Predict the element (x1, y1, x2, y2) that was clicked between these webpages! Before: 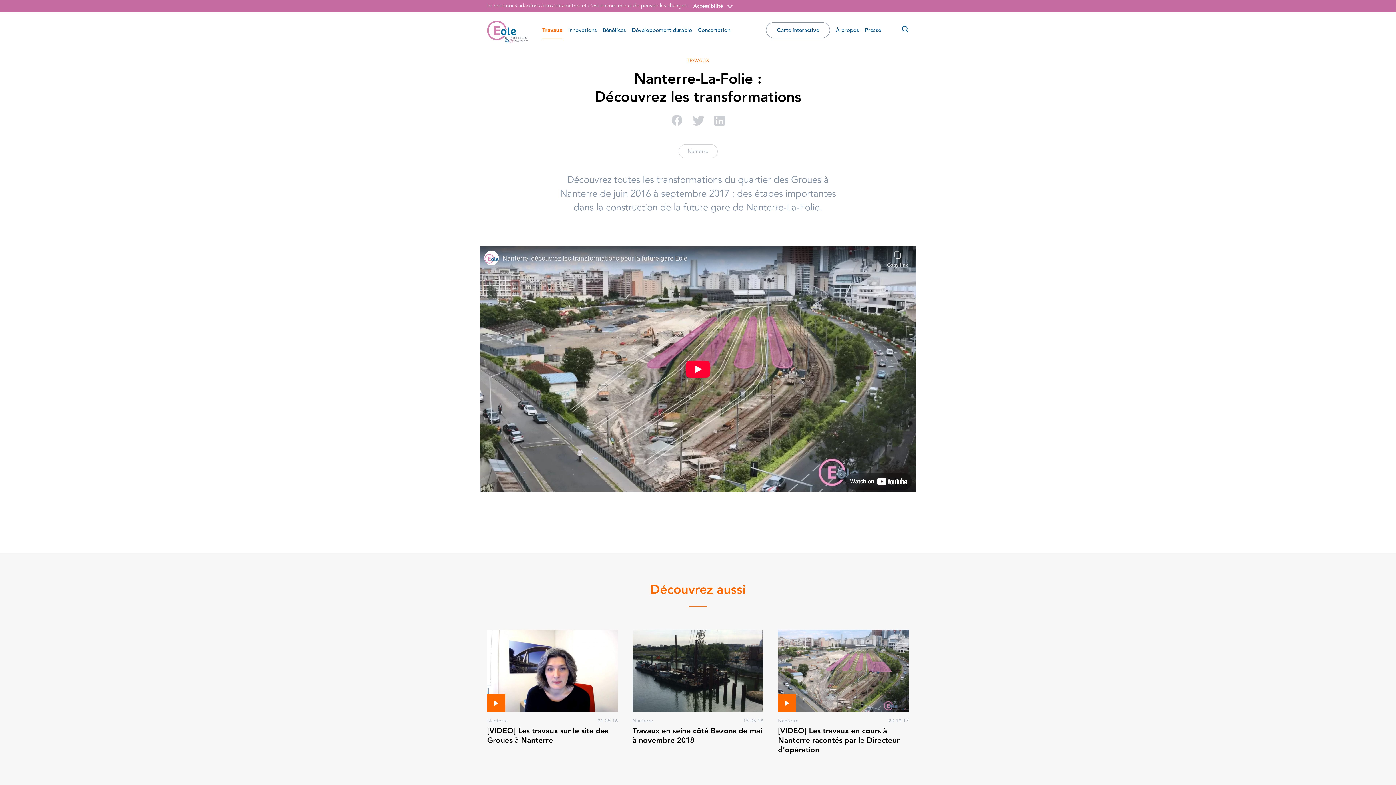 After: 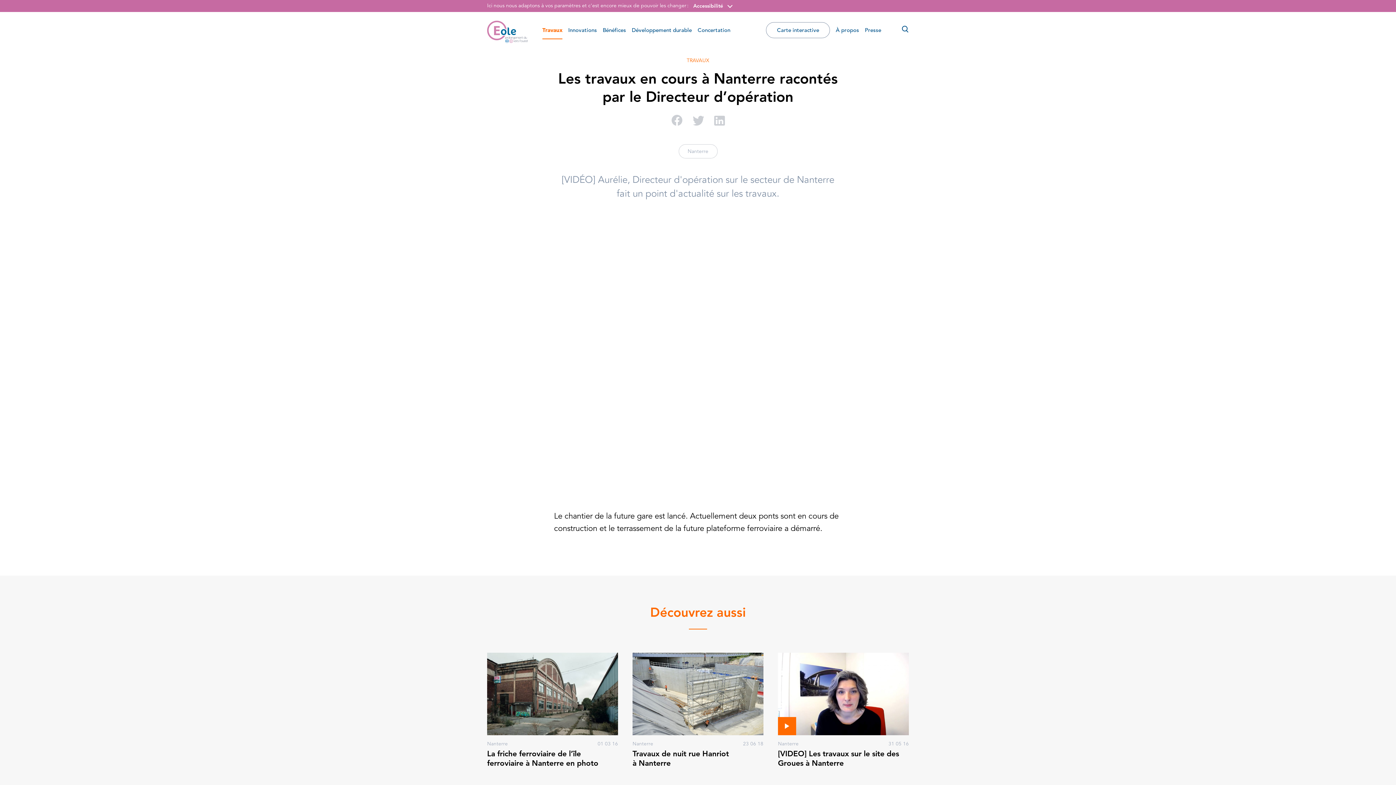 Action: label: [VIDEO] Les travaux en cours à Nanterre racontés par le Directeur d’opération bbox: (778, 726, 899, 754)